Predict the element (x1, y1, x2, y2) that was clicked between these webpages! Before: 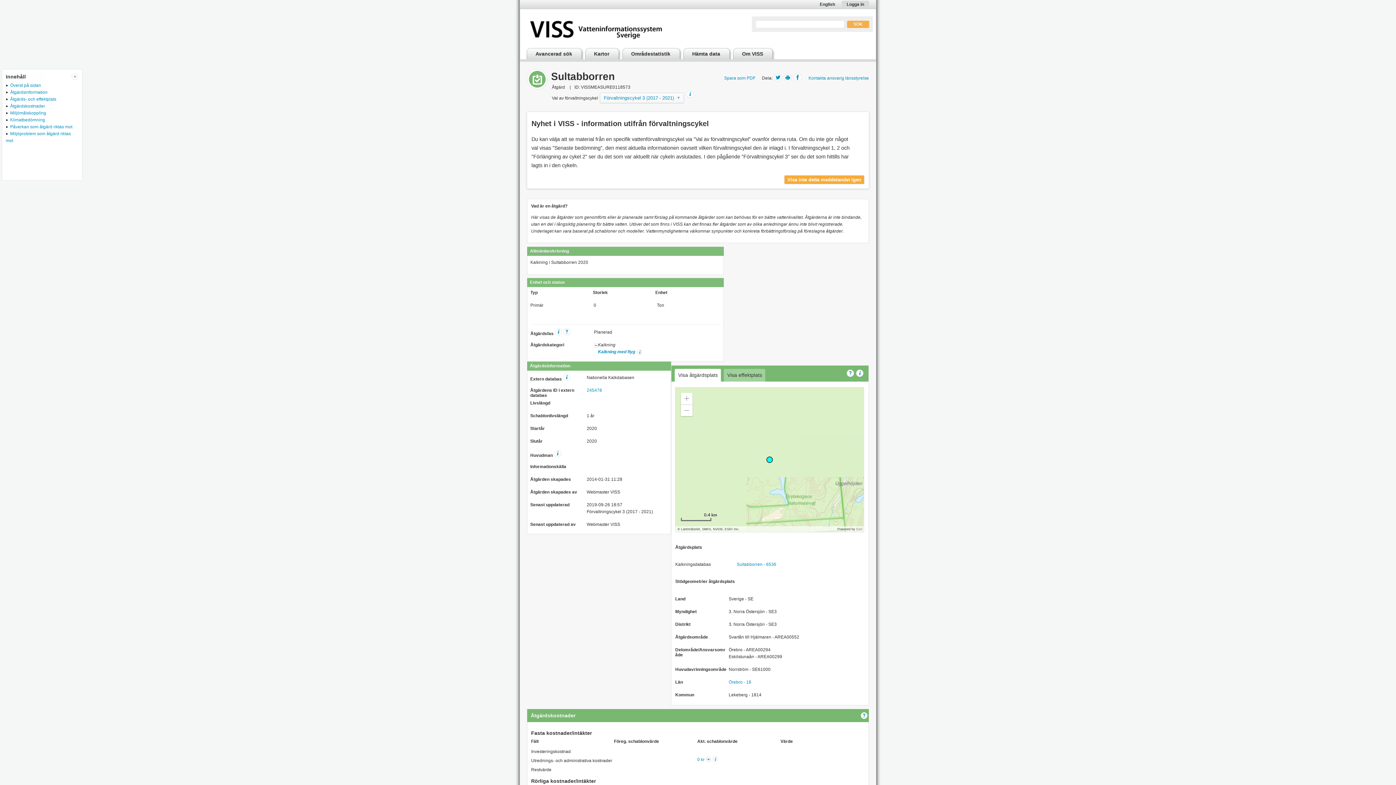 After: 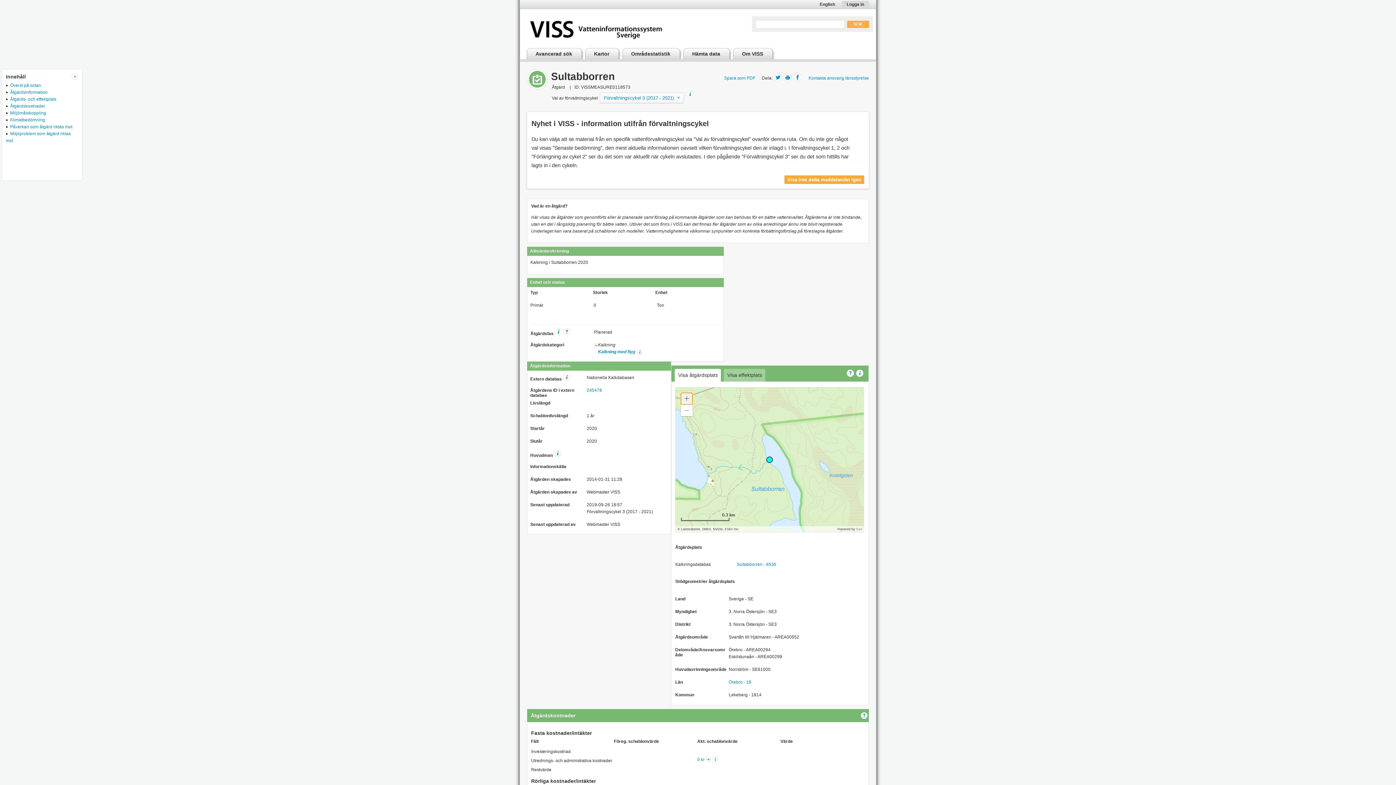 Action: bbox: (681, 393, 692, 404) label: Zoom In